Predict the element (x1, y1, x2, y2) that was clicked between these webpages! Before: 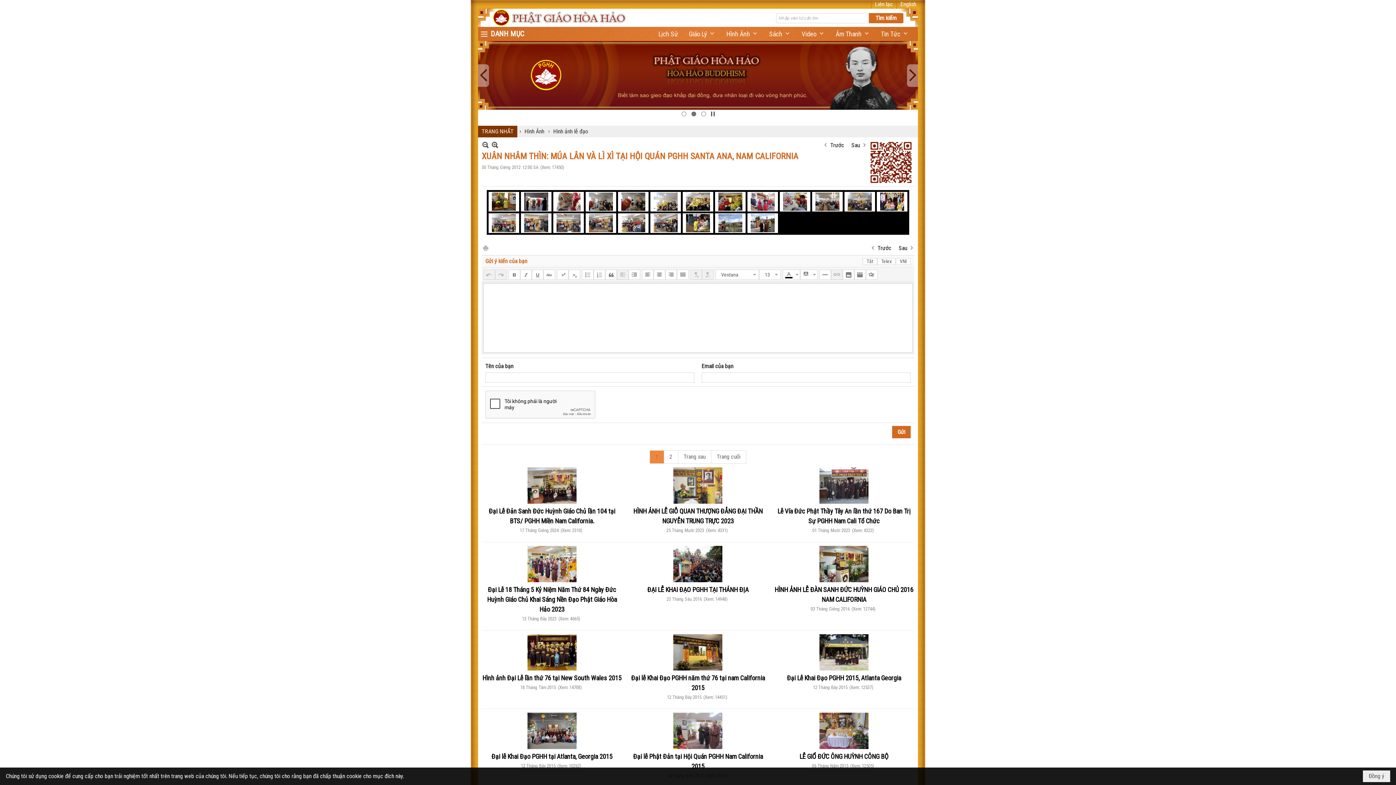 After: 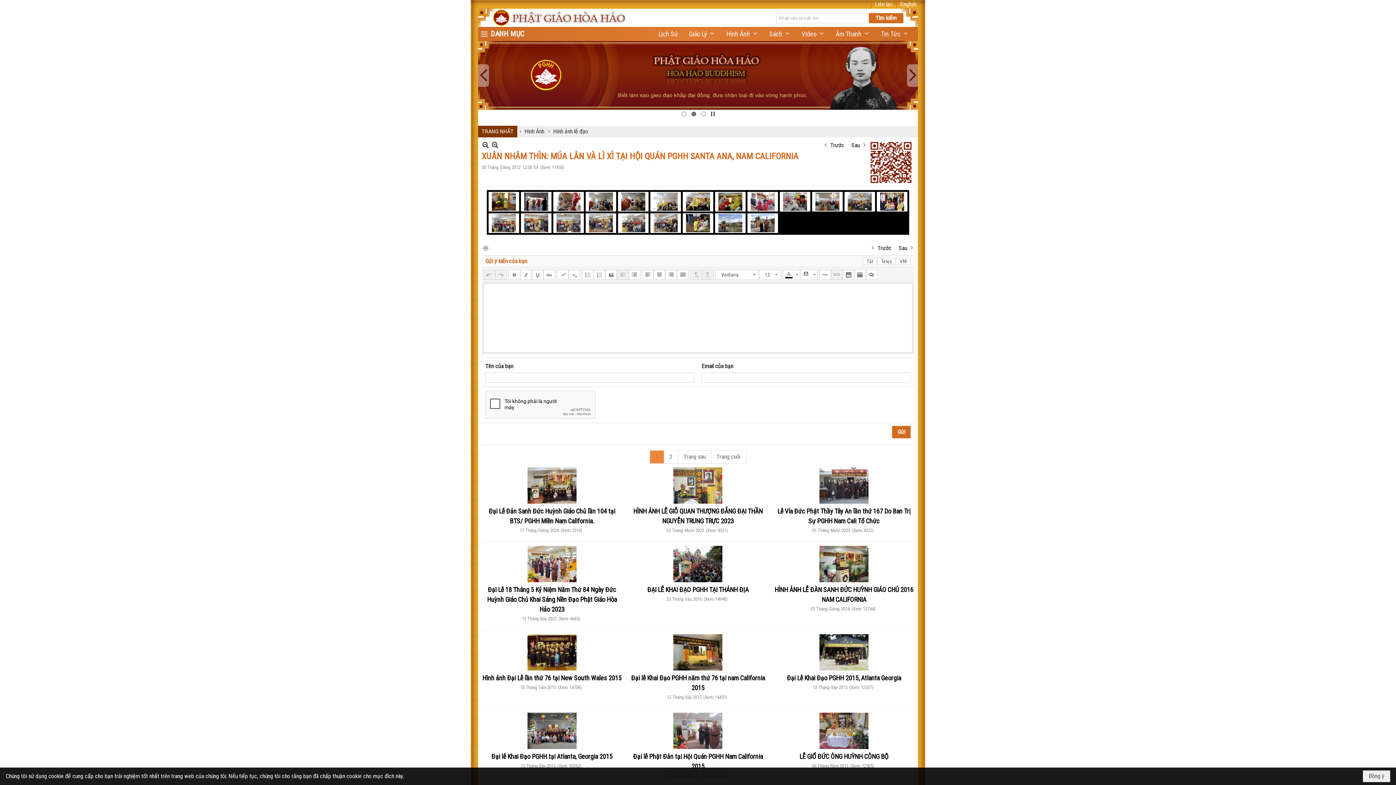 Action: bbox: (491, 60, 498, 67)